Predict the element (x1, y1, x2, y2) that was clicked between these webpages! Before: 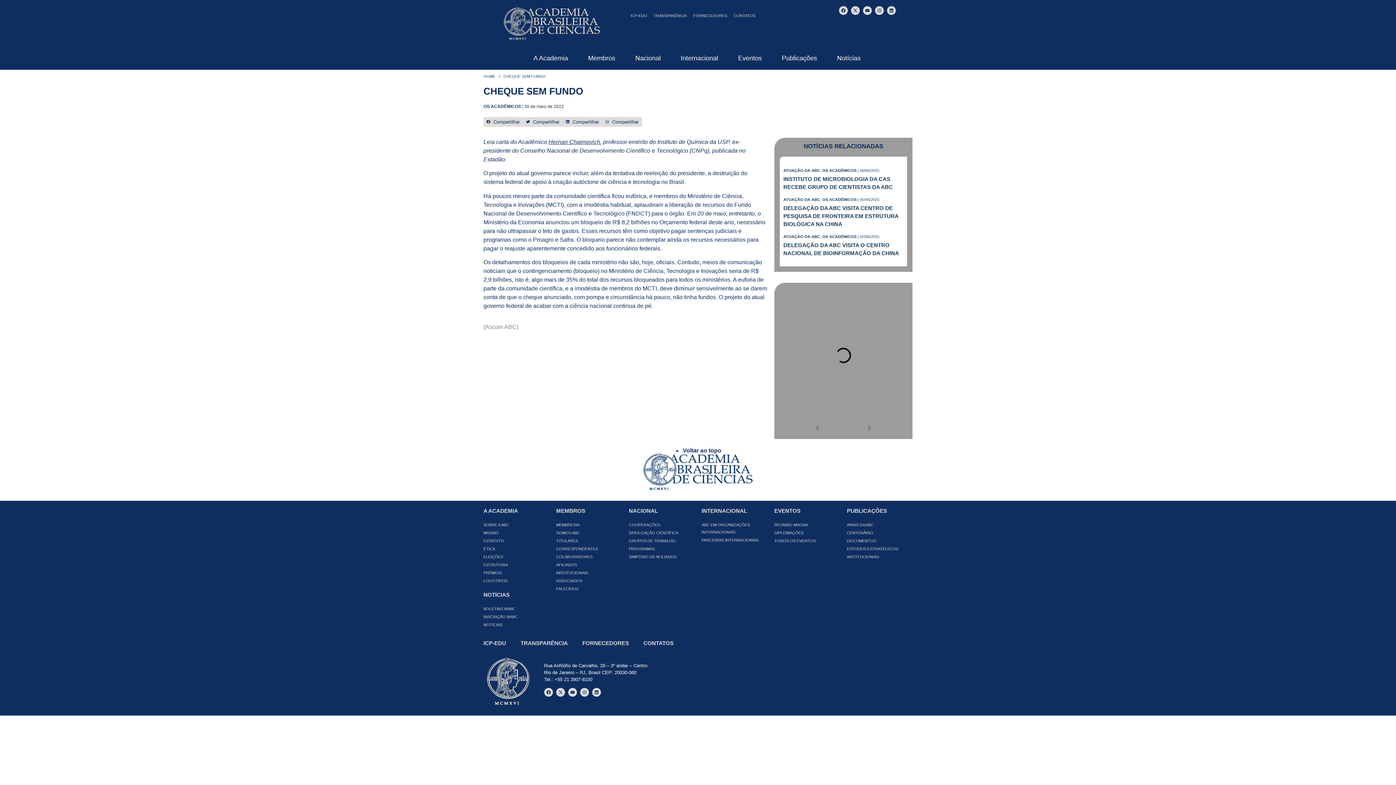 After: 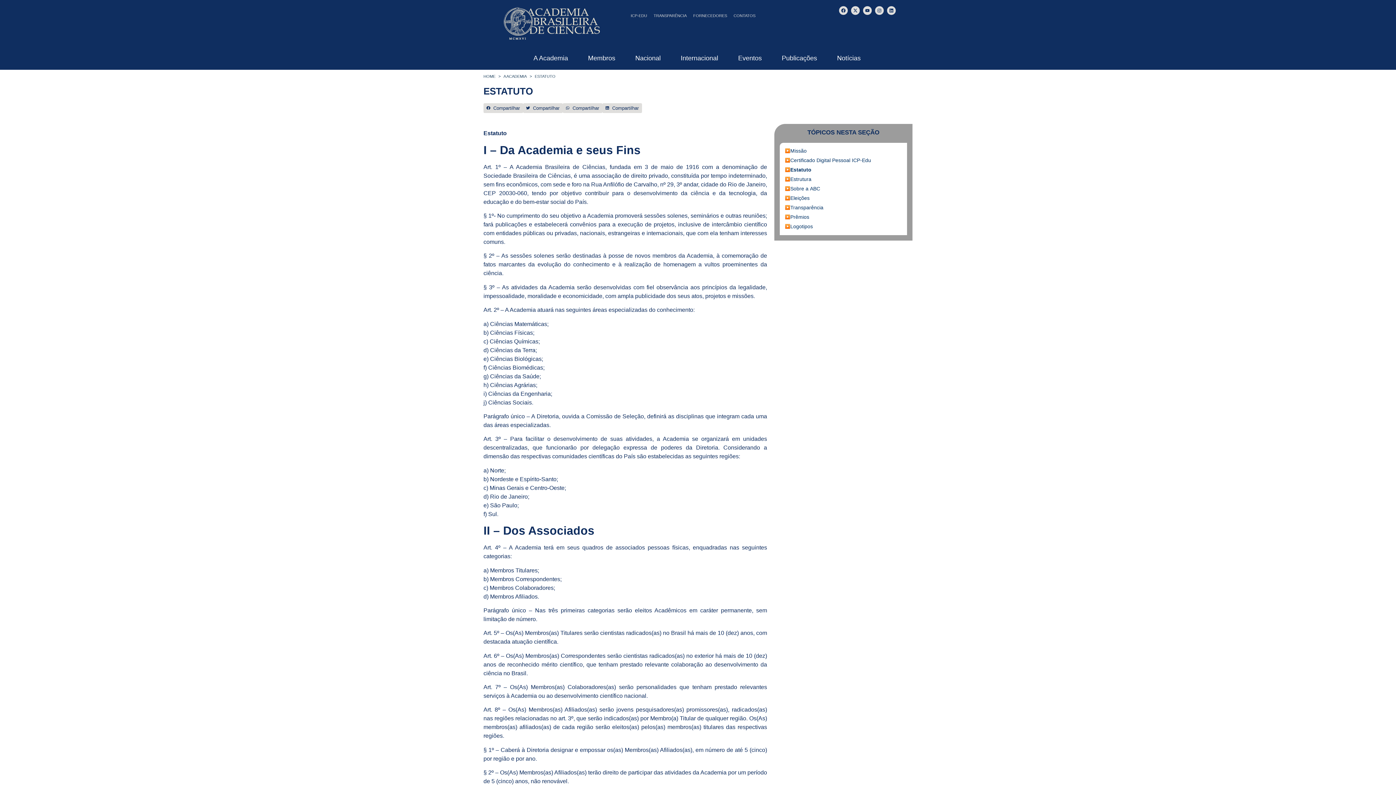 Action: label: ESTATUTO bbox: (483, 537, 549, 545)